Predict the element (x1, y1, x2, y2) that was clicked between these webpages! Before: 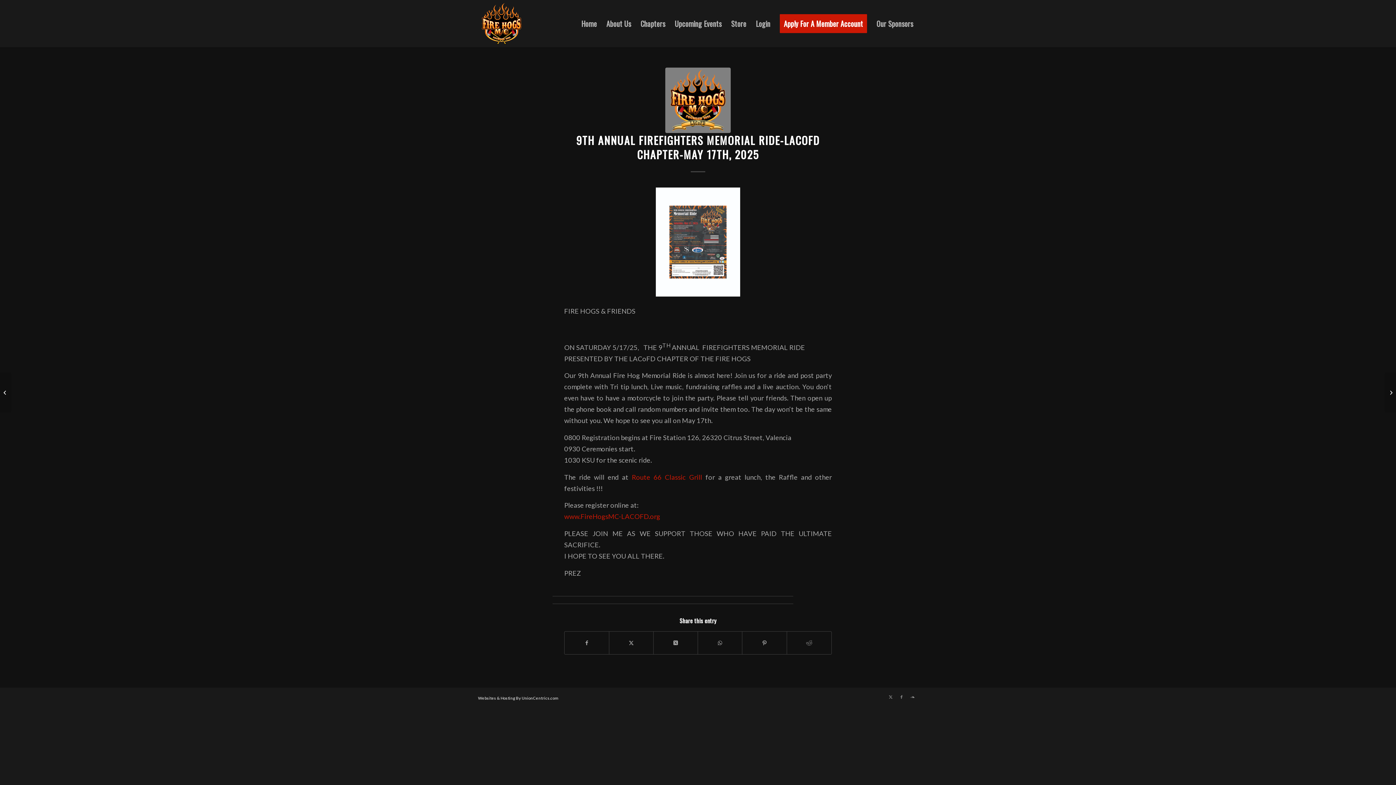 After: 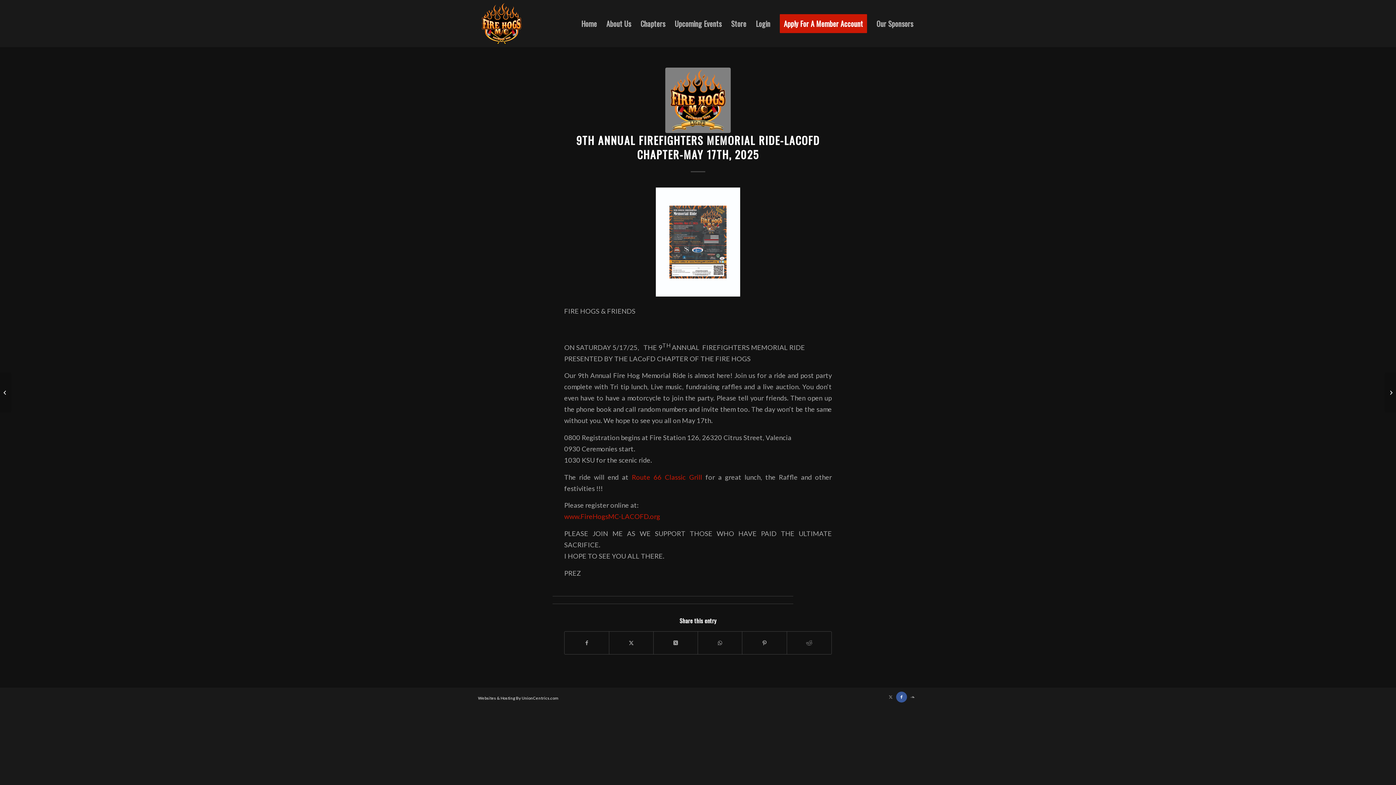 Action: bbox: (896, 692, 907, 702) label: Link to Facebook